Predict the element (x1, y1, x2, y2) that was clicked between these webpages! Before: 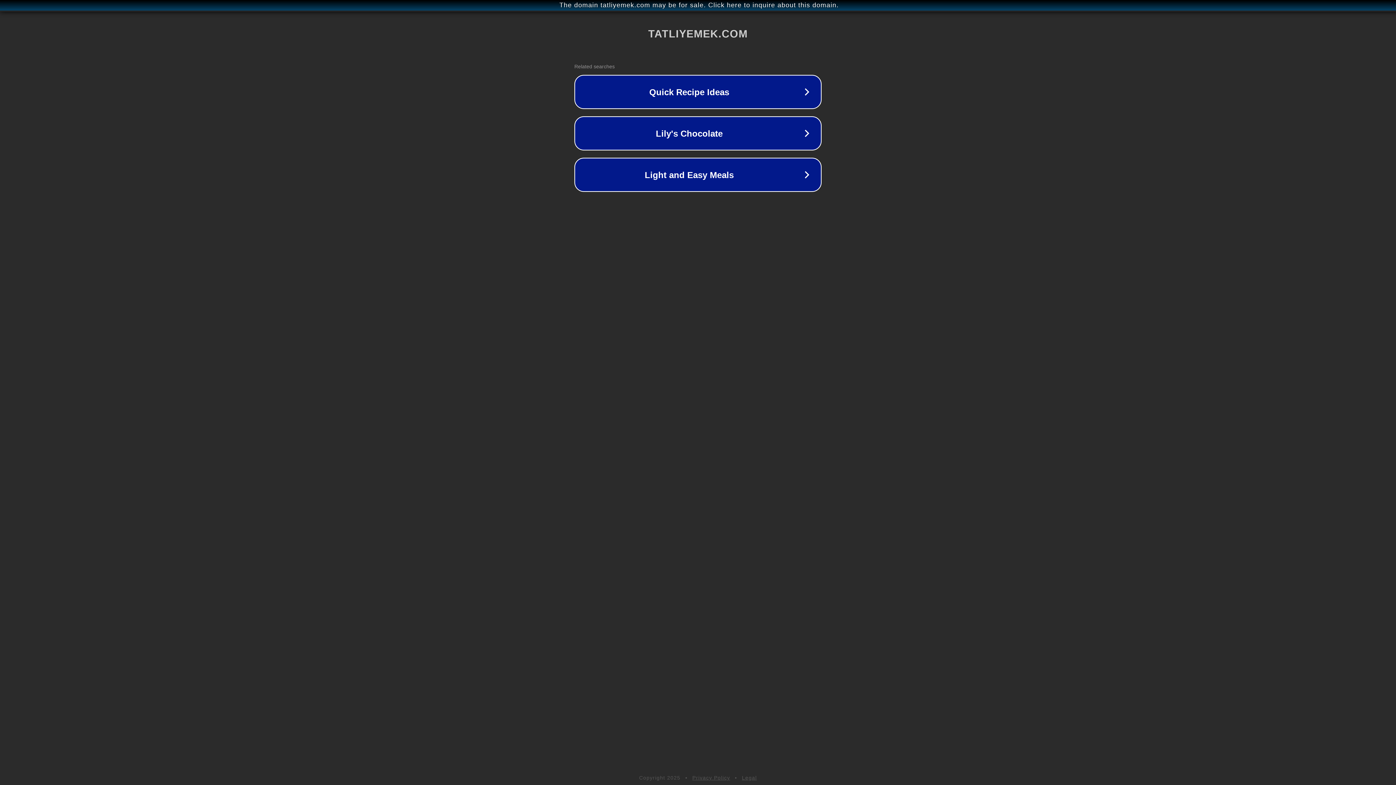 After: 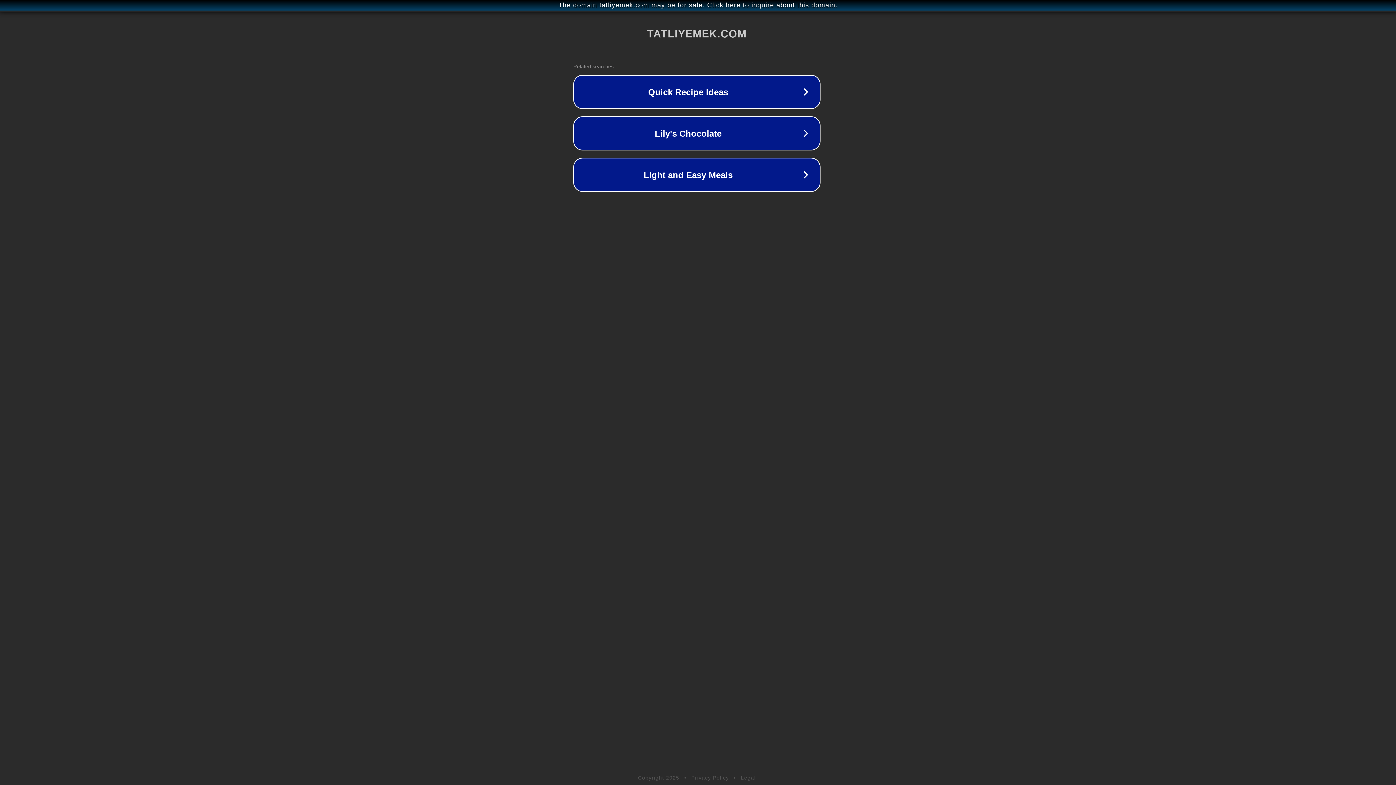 Action: bbox: (1, 1, 1397, 9) label: The domain tatliyemek.com may be for sale. Click here to inquire about this domain.